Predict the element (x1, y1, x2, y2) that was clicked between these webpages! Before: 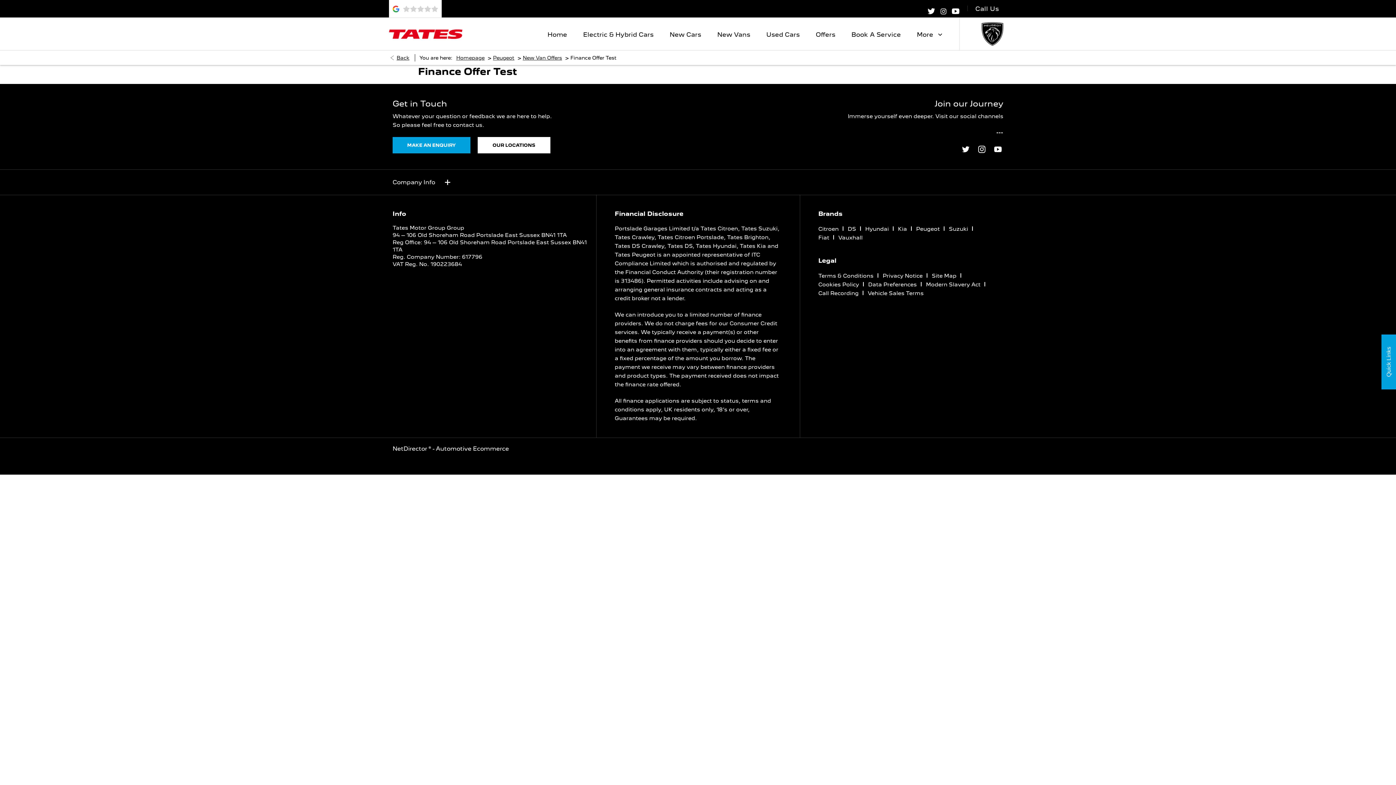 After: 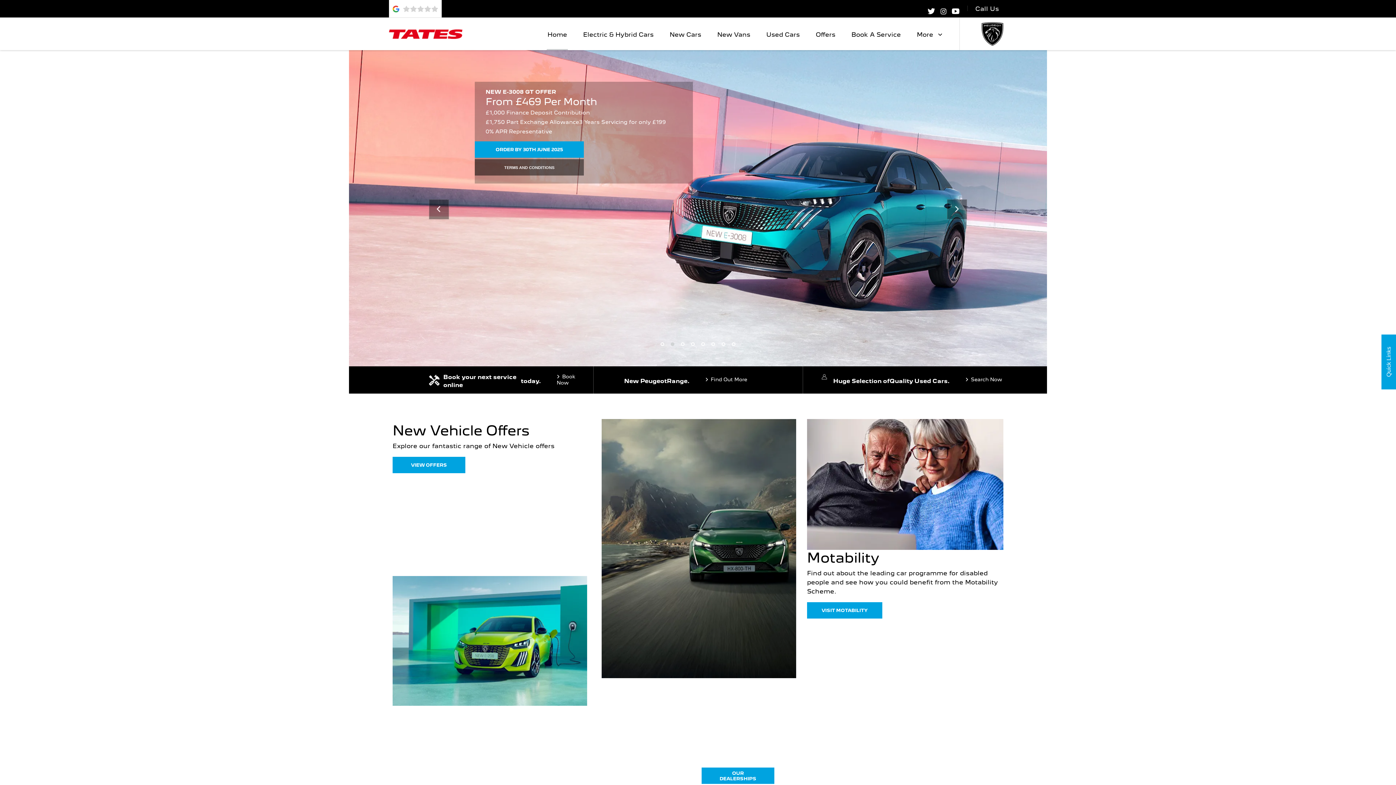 Action: bbox: (539, 17, 575, 50) label: Home